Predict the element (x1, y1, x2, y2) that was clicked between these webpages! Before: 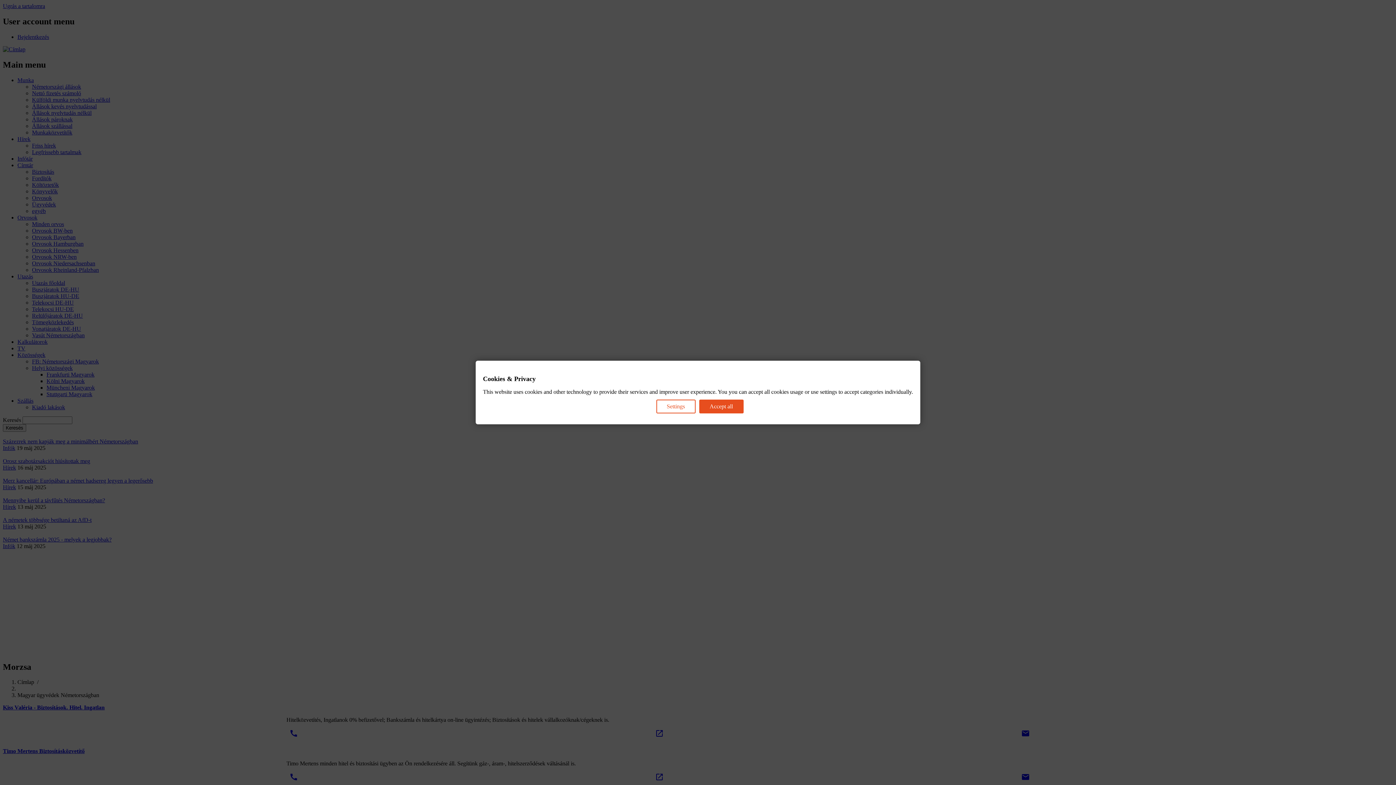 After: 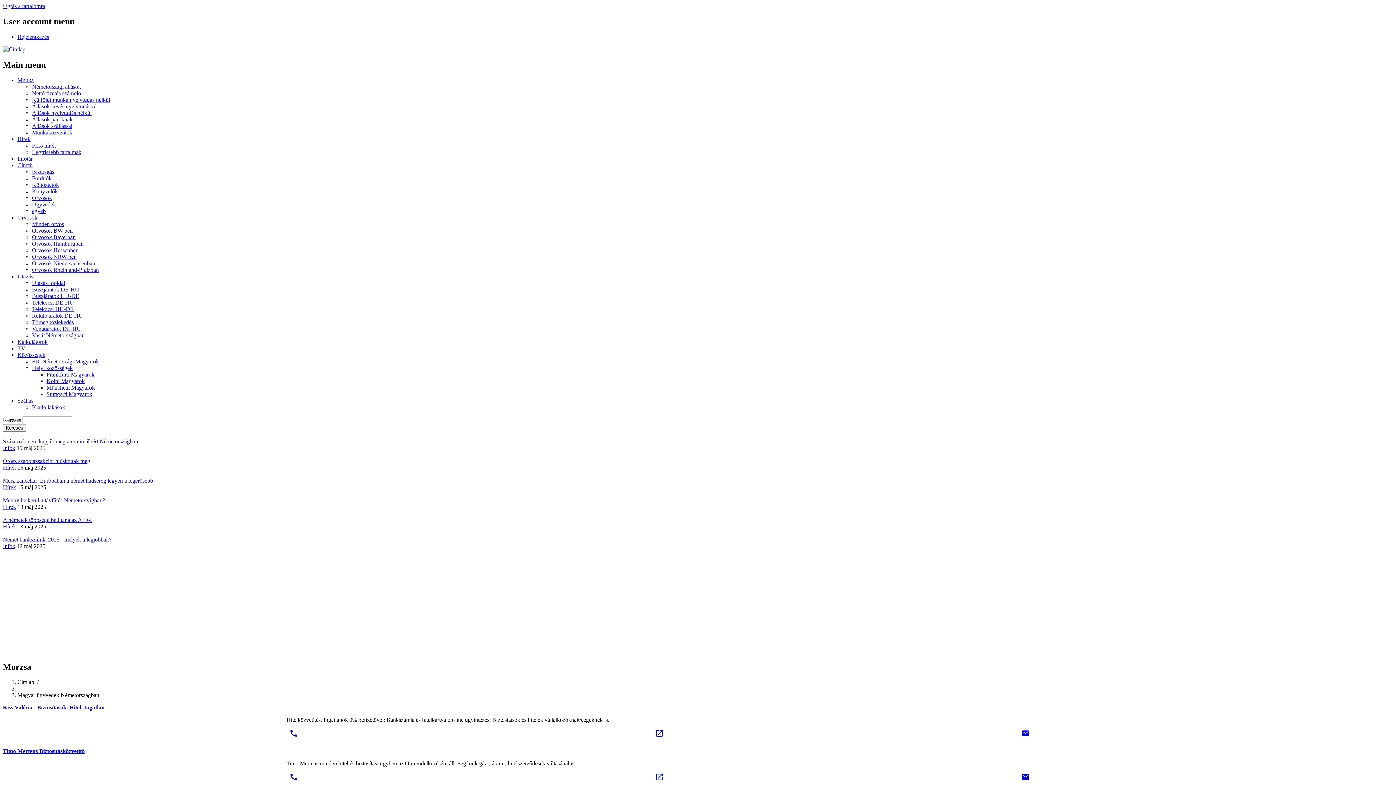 Action: bbox: (699, 399, 743, 413) label: Accept all